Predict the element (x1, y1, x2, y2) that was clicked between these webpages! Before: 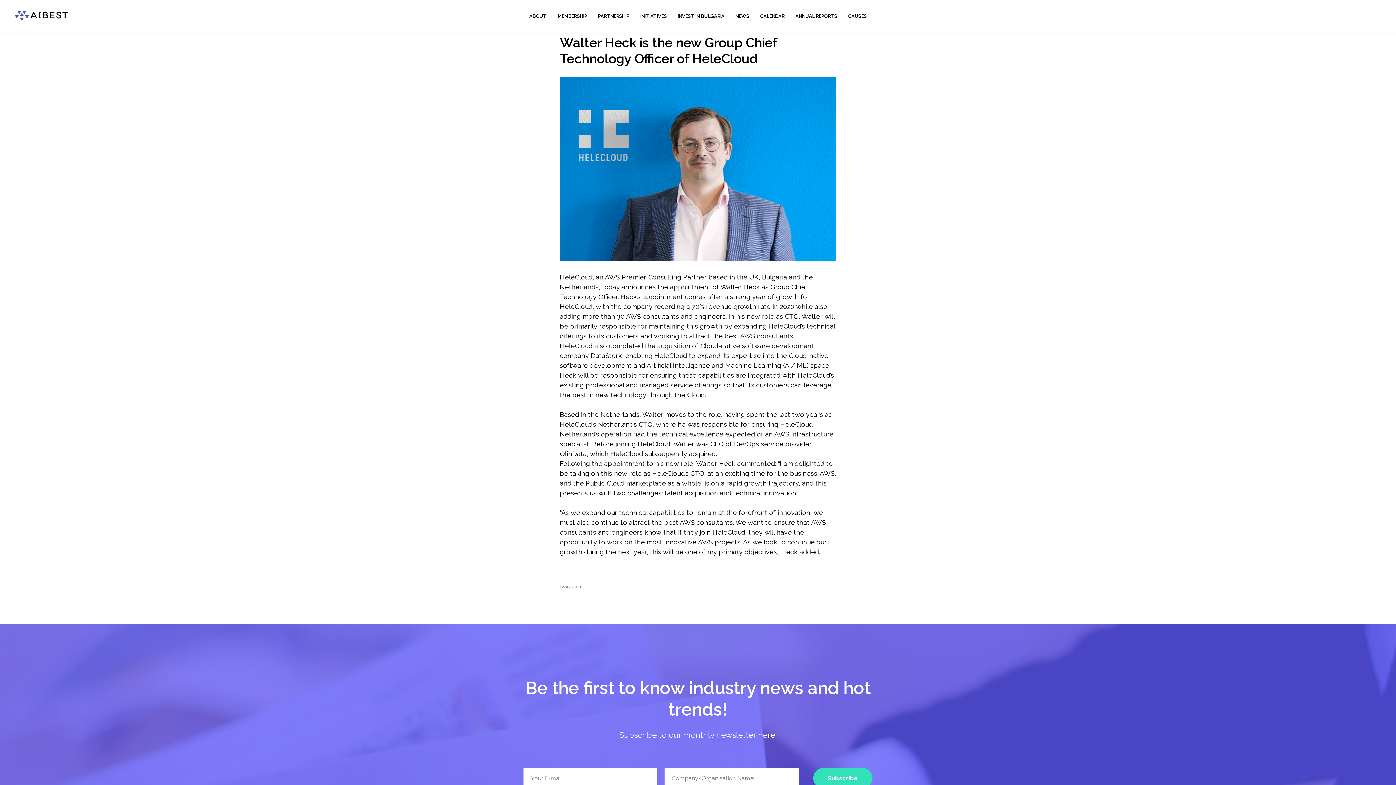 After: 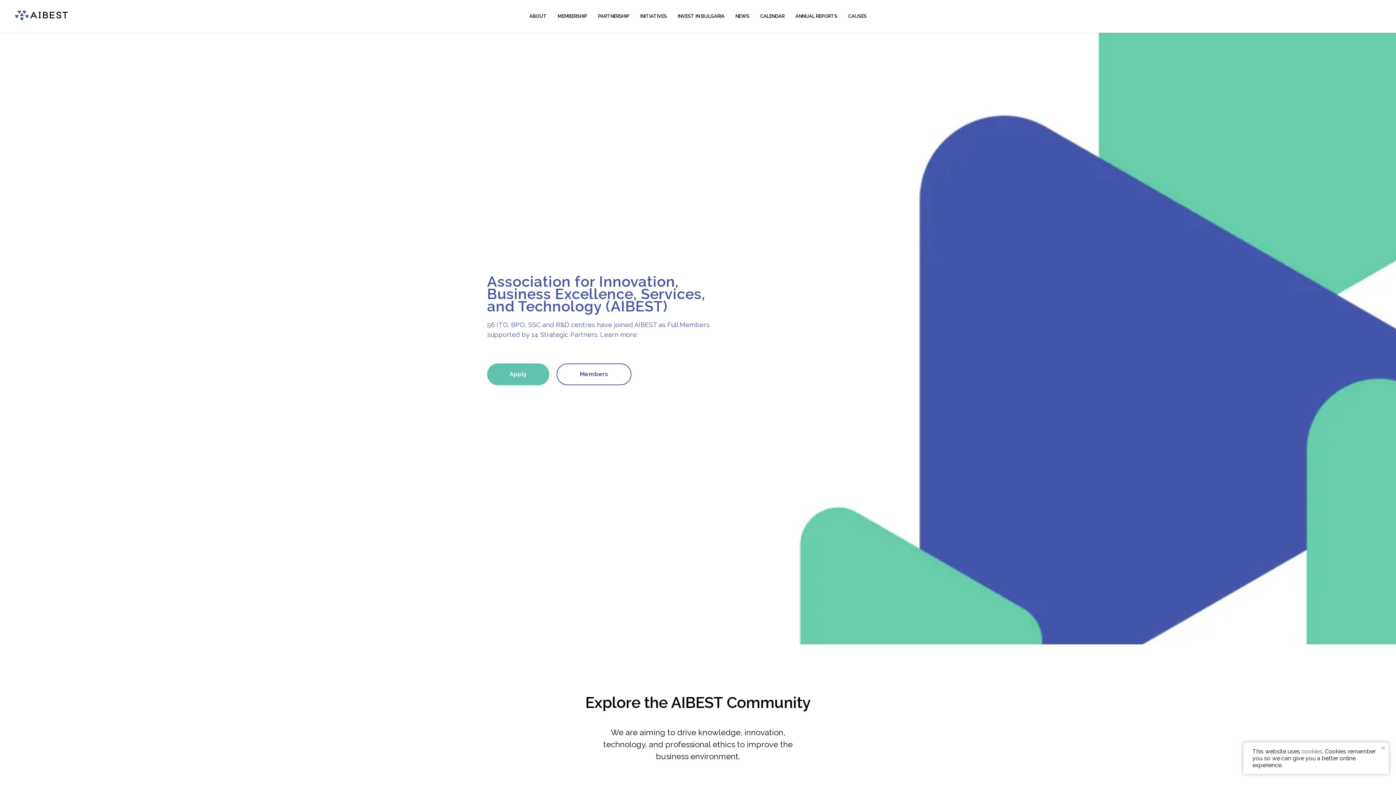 Action: bbox: (14, 10, 80, 21)